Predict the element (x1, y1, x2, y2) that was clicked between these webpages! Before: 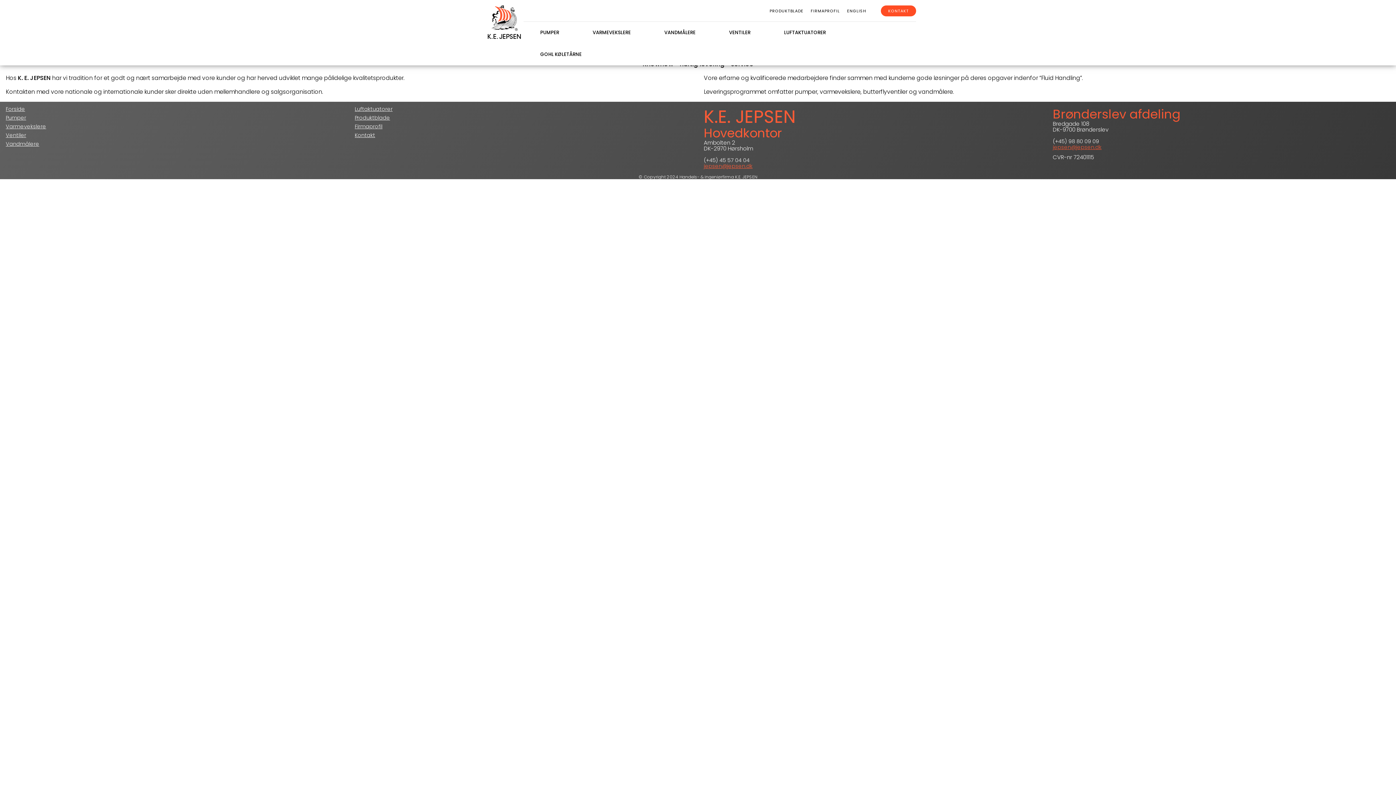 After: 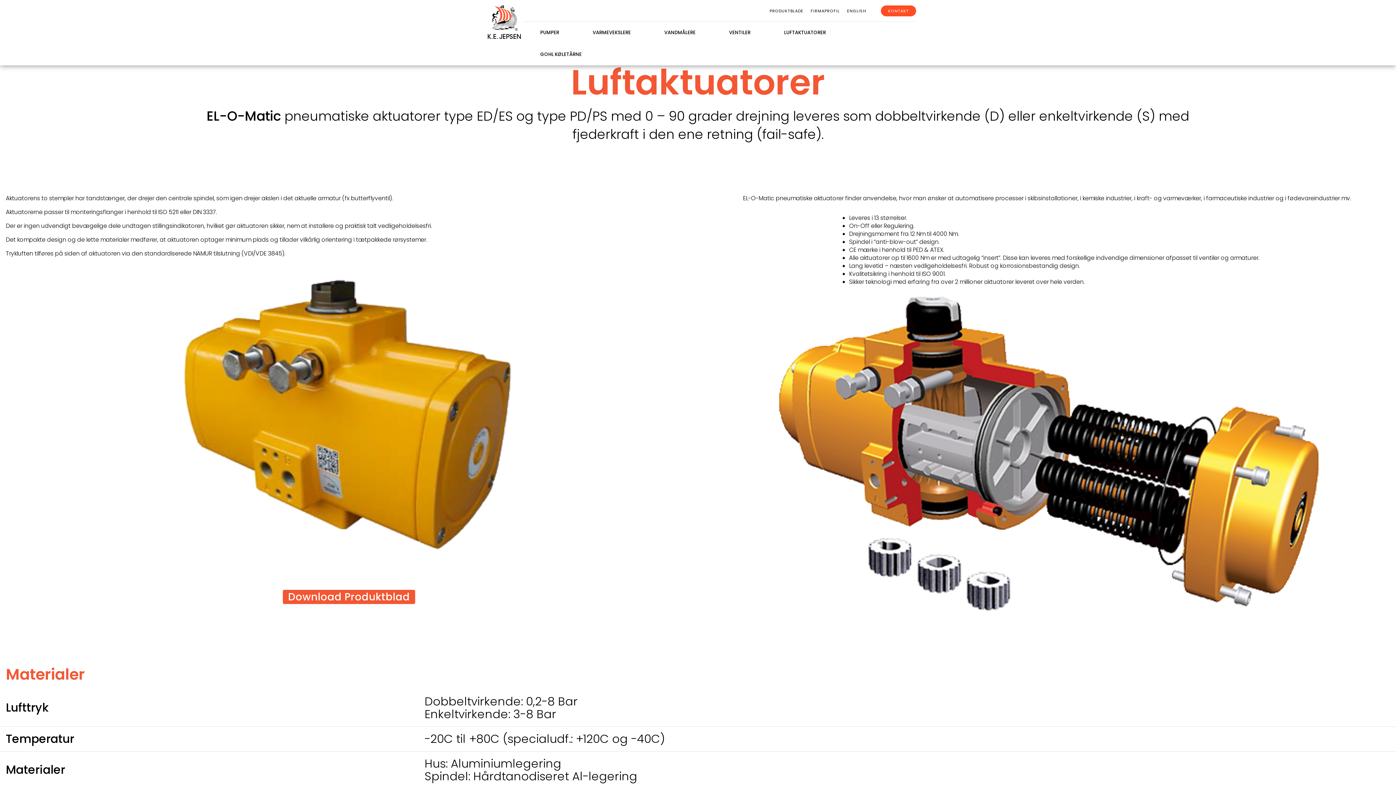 Action: bbox: (354, 105, 392, 112) label: Luftaktuatorer